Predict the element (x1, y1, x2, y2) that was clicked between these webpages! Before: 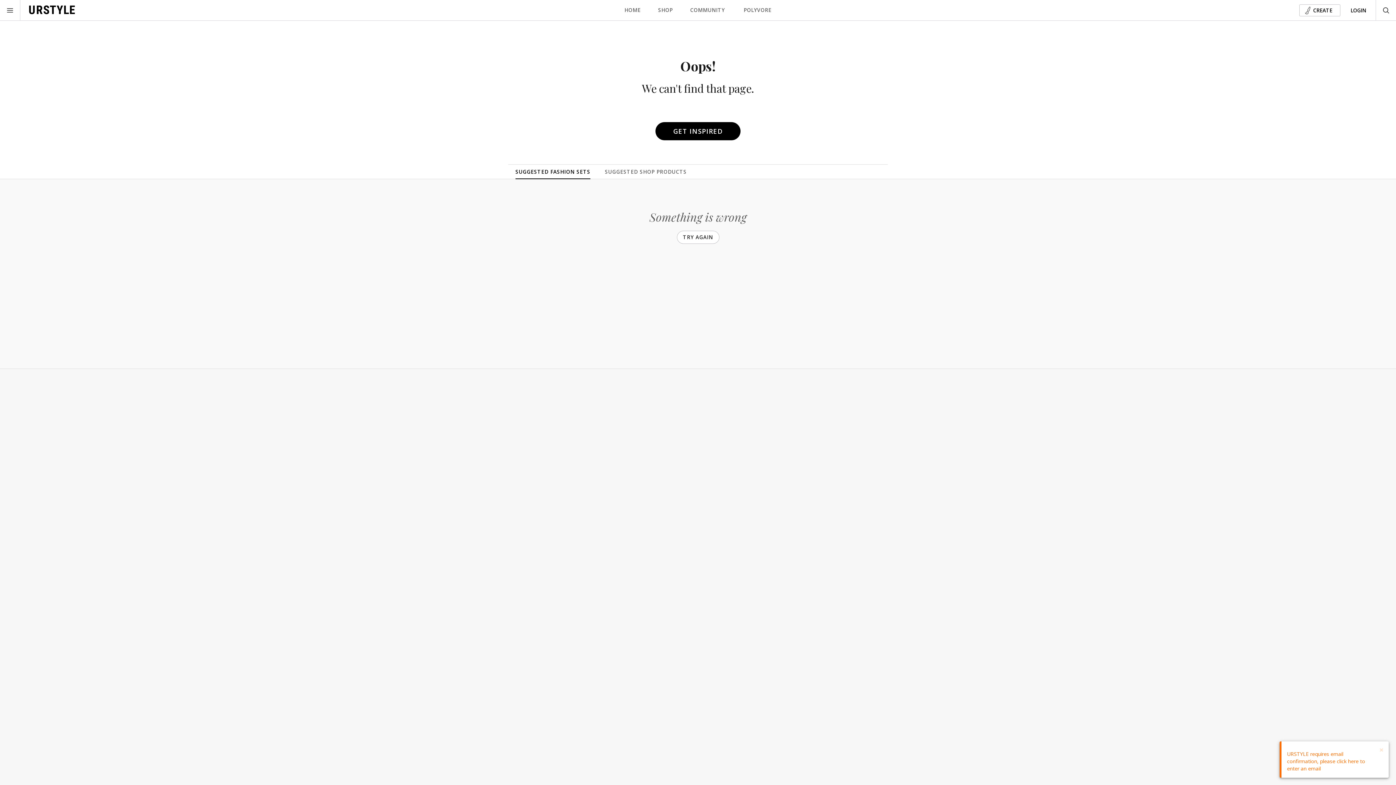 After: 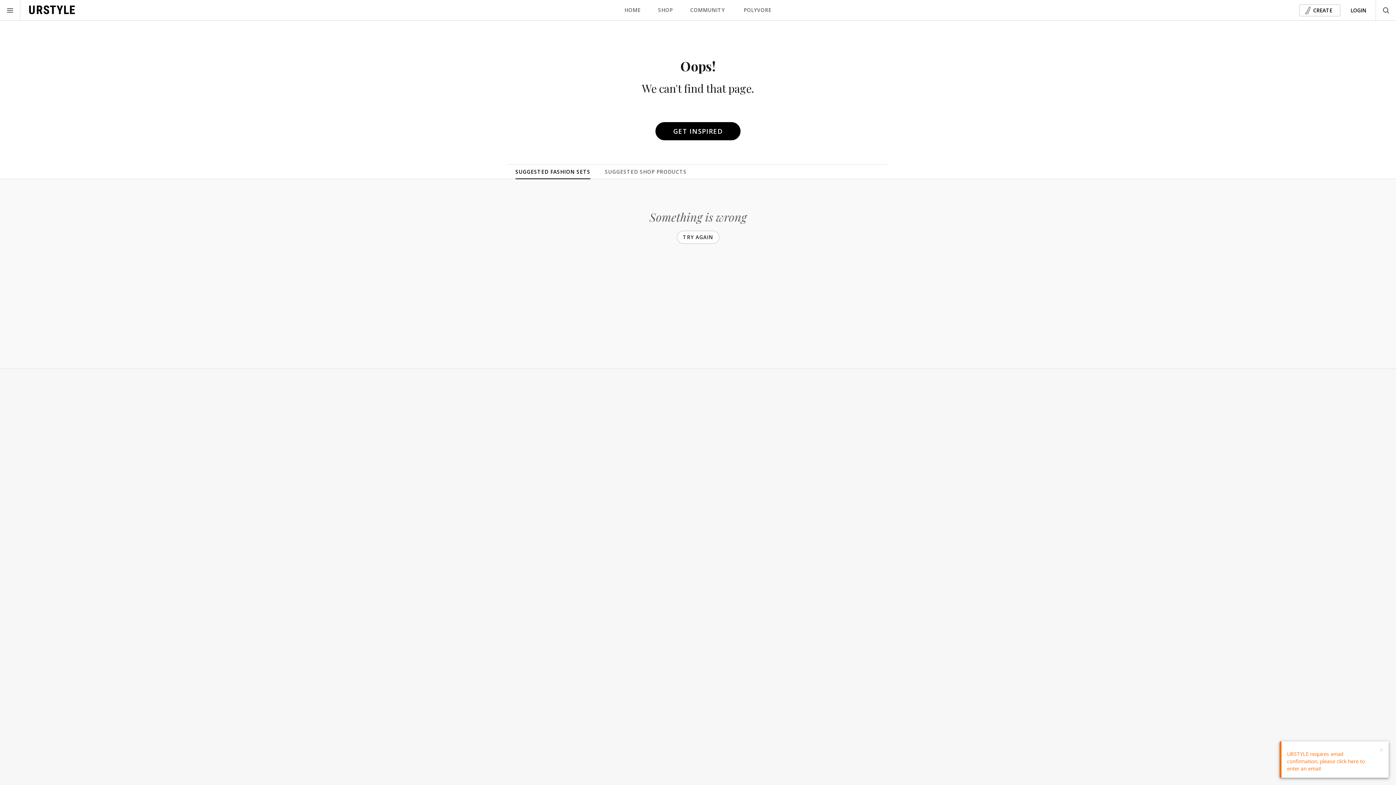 Action: bbox: (515, 164, 590, 178) label: SUGGESTED FASHION SETS